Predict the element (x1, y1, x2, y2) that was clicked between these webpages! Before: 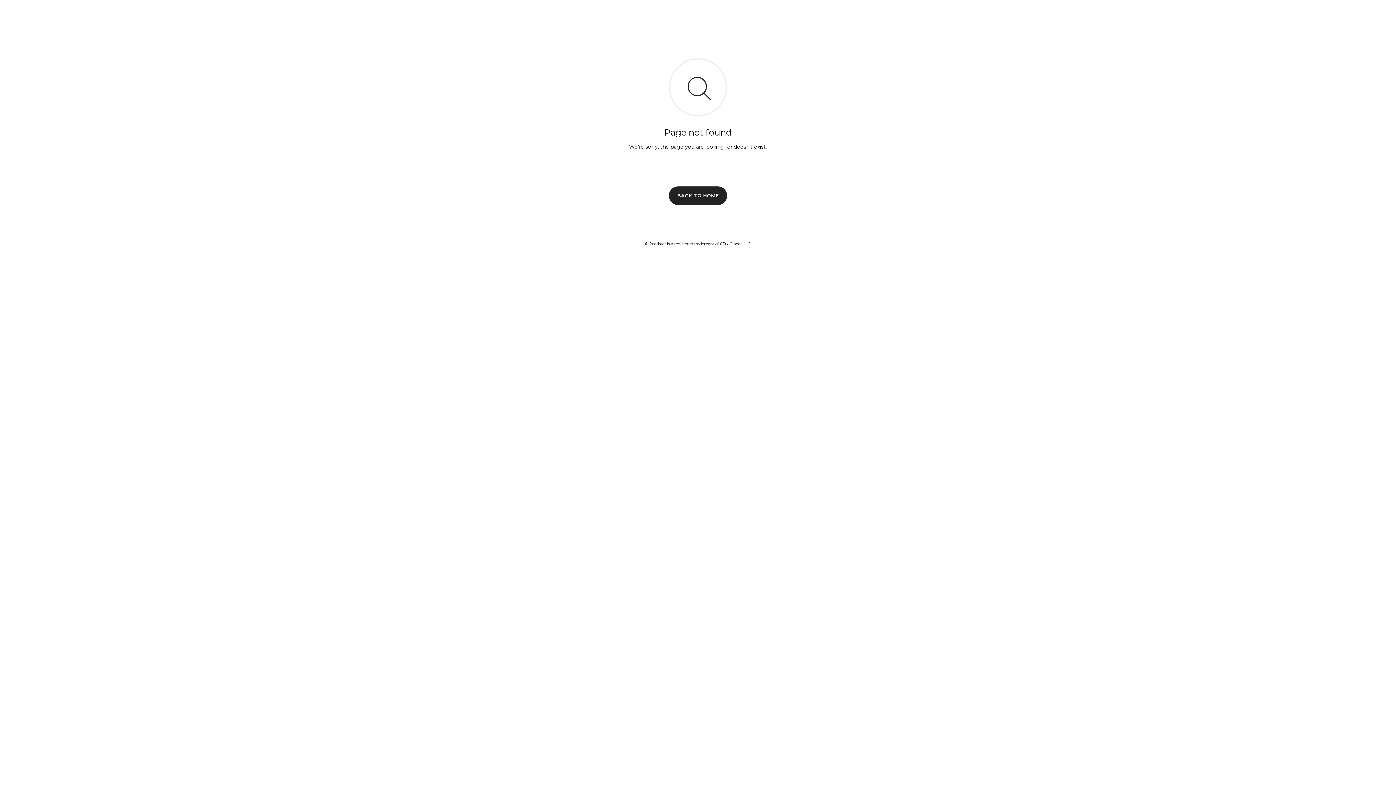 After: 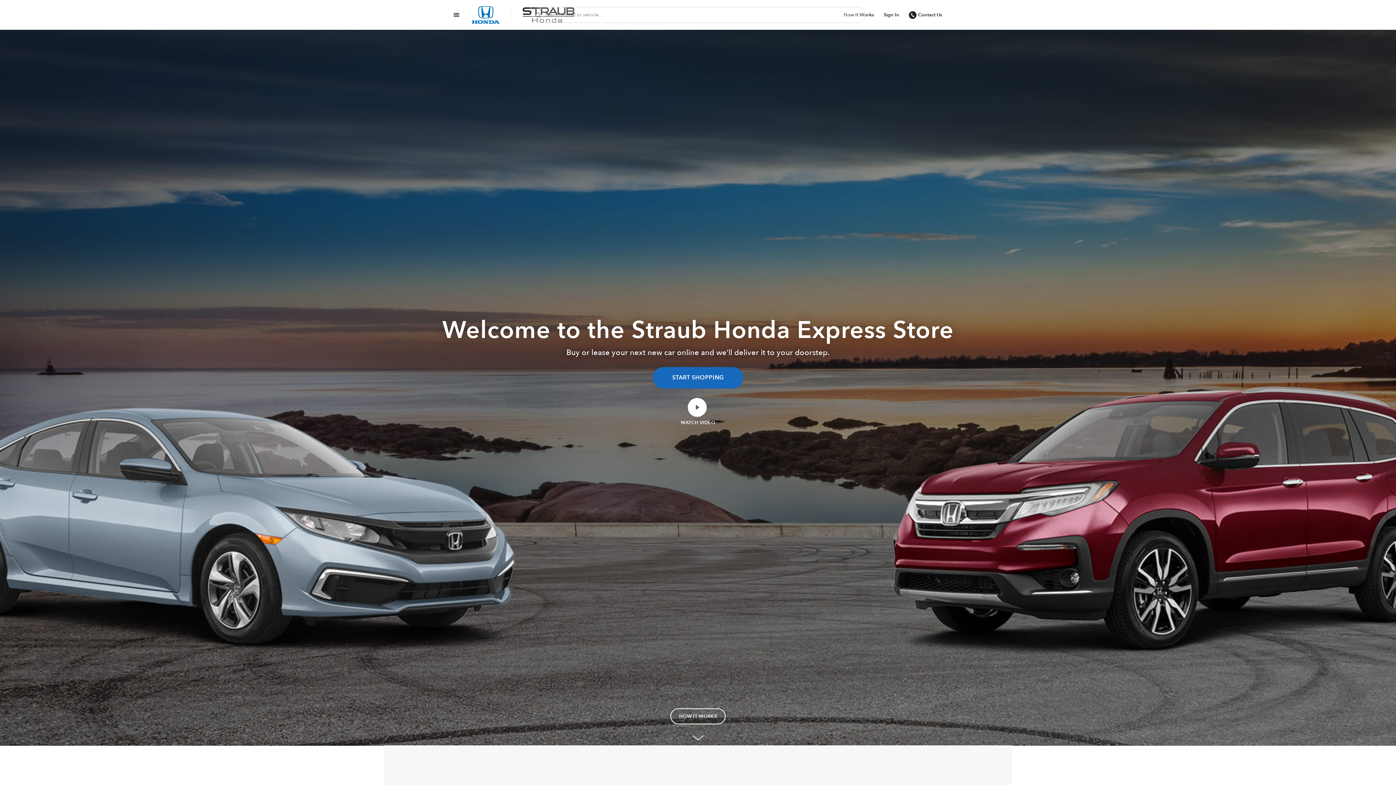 Action: bbox: (669, 186, 727, 204) label: BACK TO HOME